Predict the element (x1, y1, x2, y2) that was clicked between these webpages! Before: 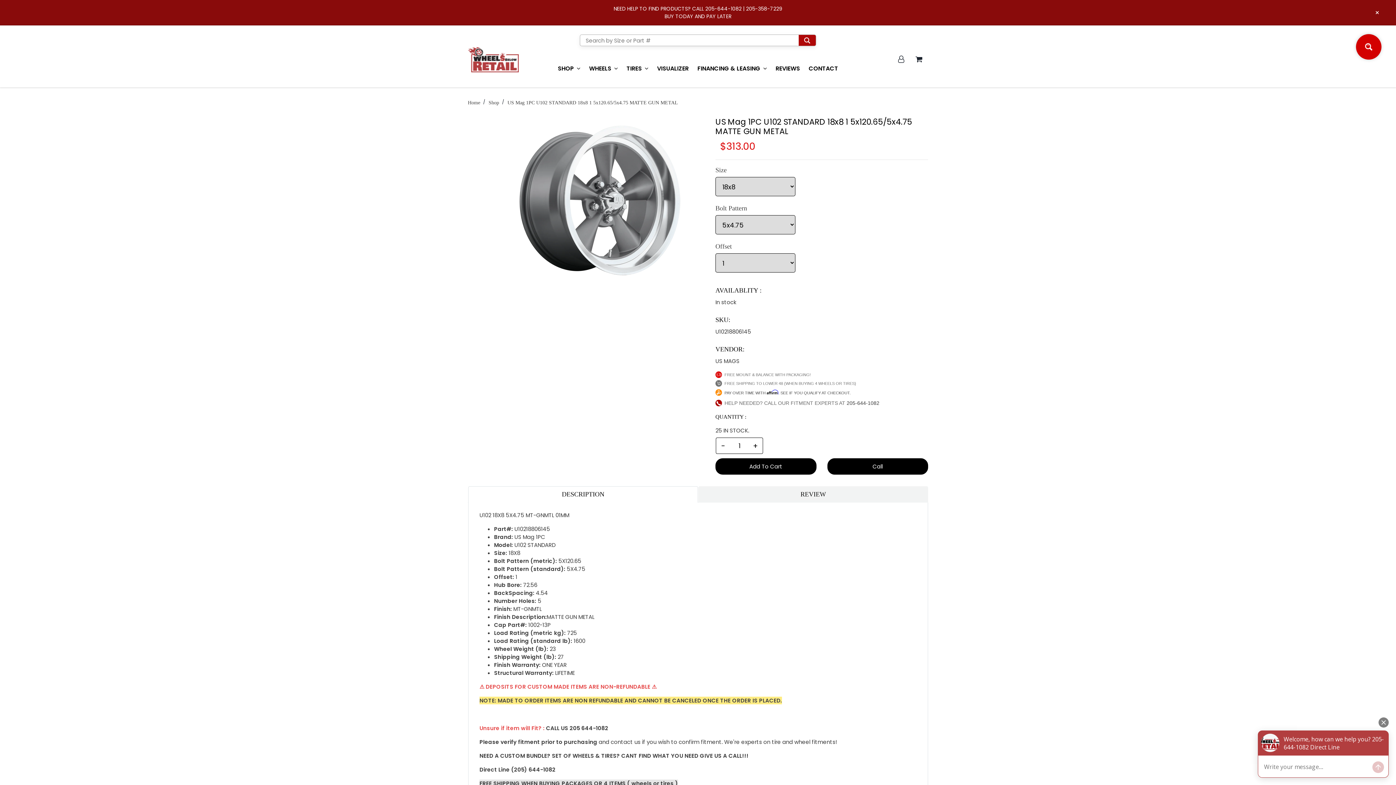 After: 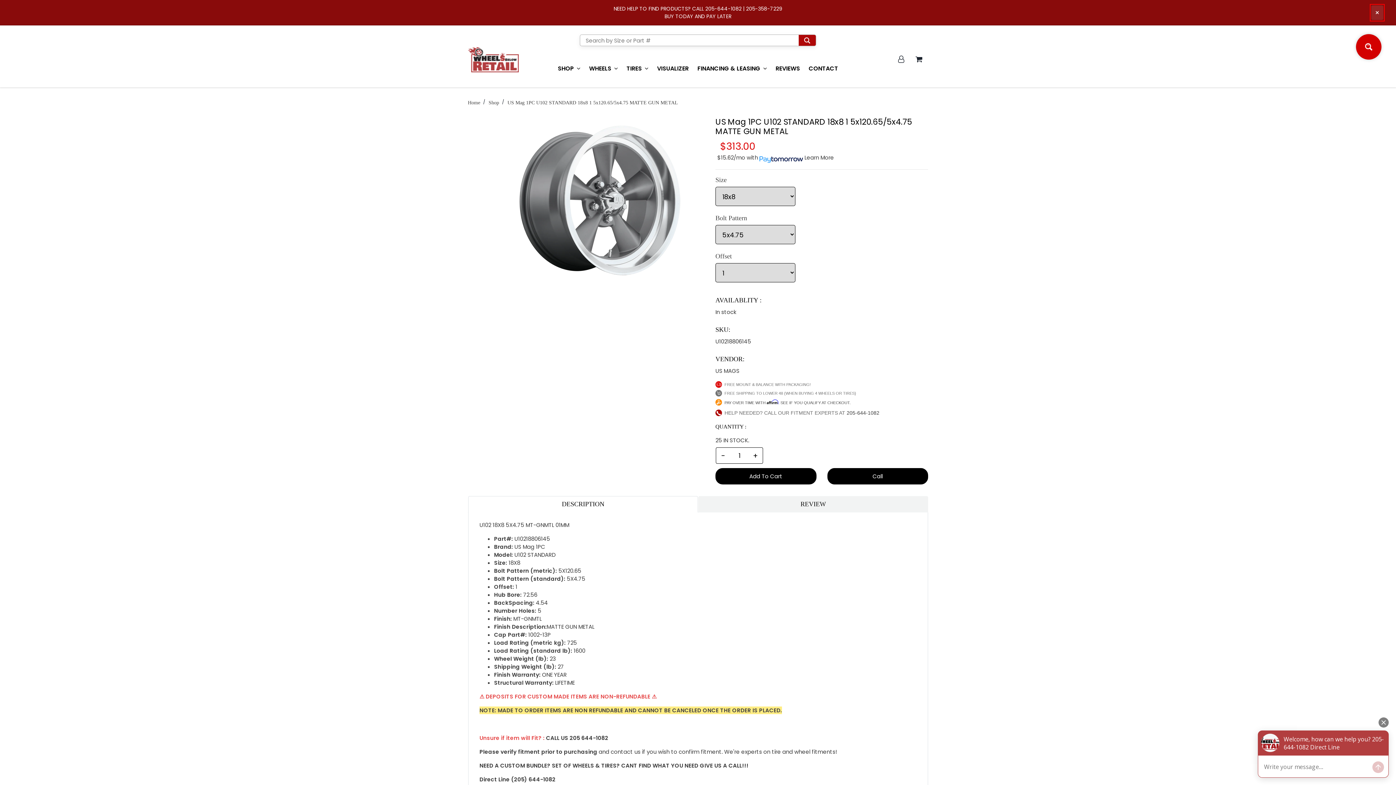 Action: label: Close announcement bbox: (1371, 5, 1383, 20)